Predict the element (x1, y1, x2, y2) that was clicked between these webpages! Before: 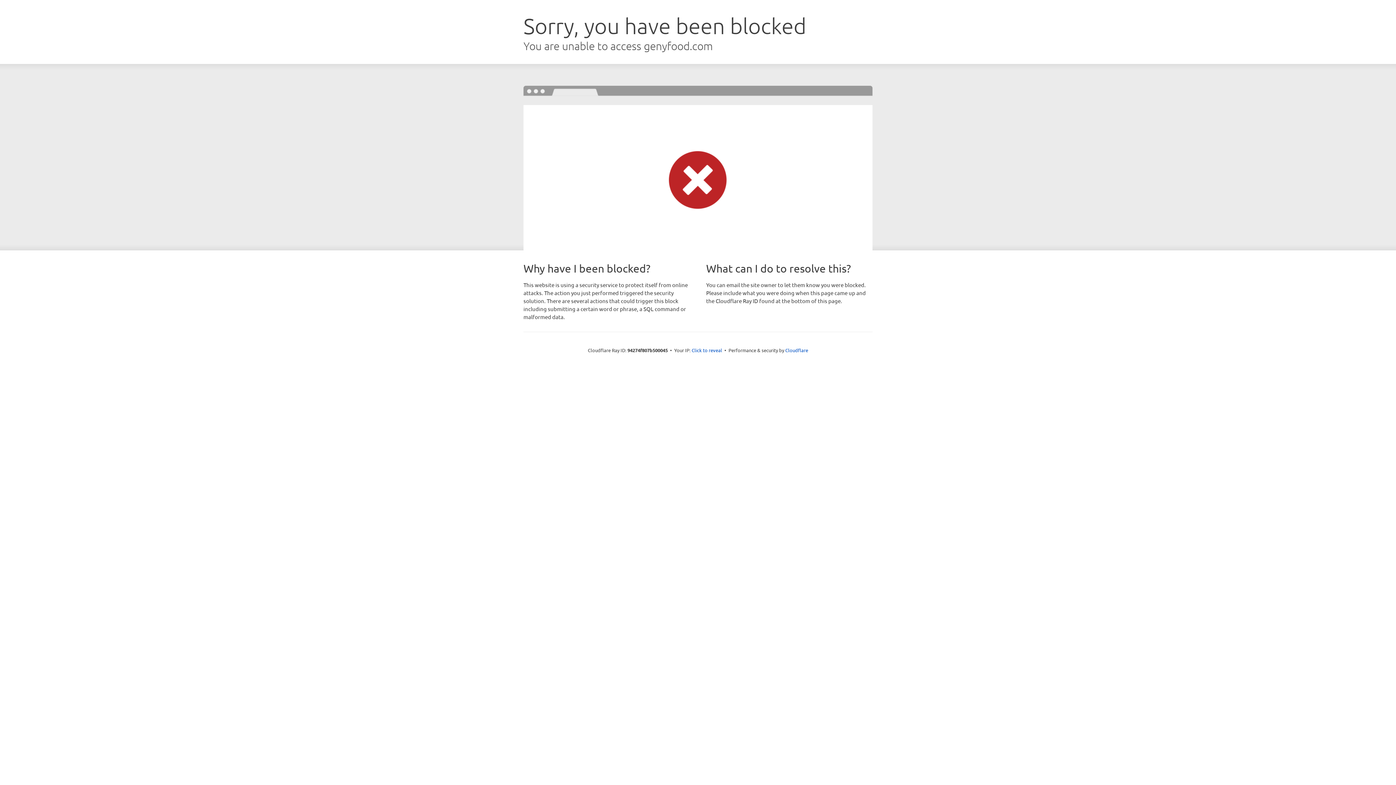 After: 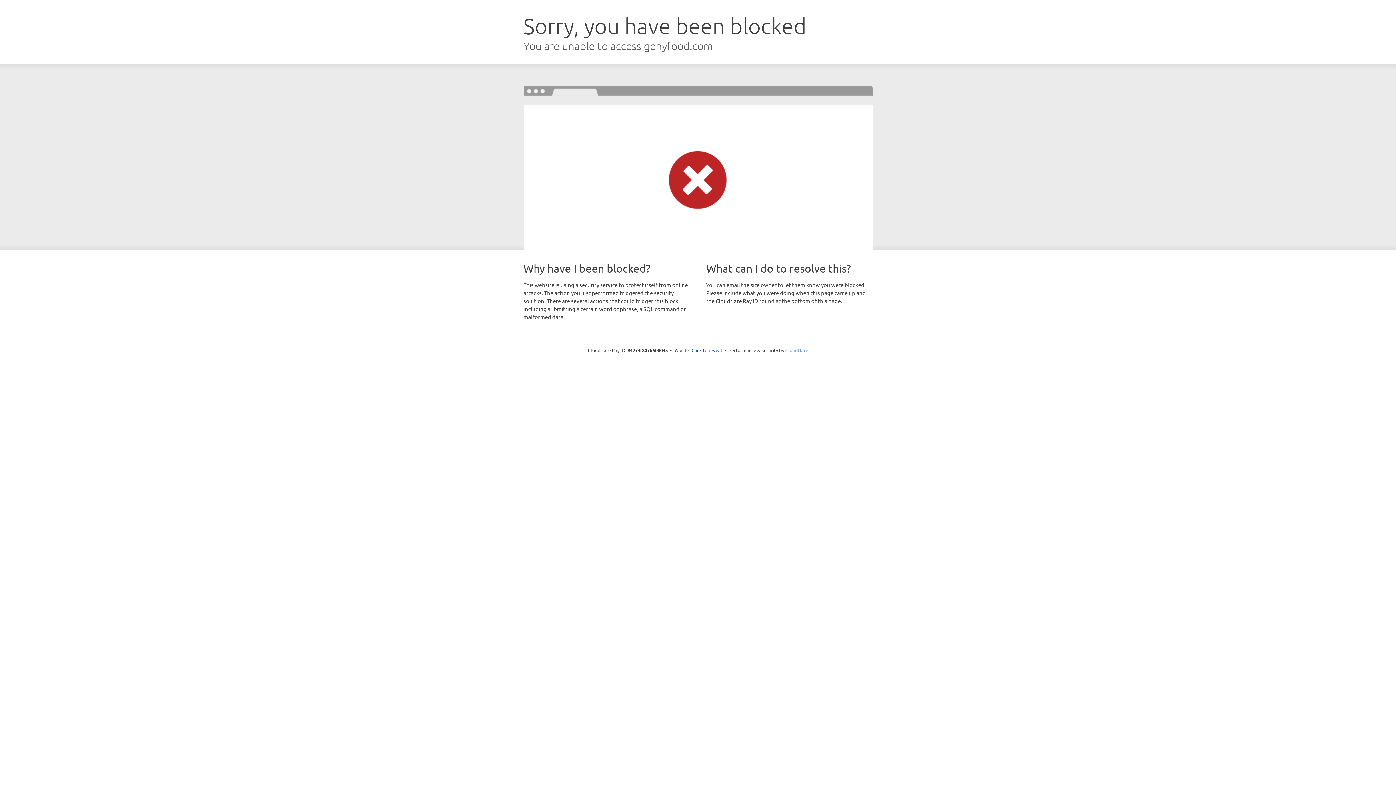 Action: label: Cloudflare bbox: (785, 347, 808, 353)